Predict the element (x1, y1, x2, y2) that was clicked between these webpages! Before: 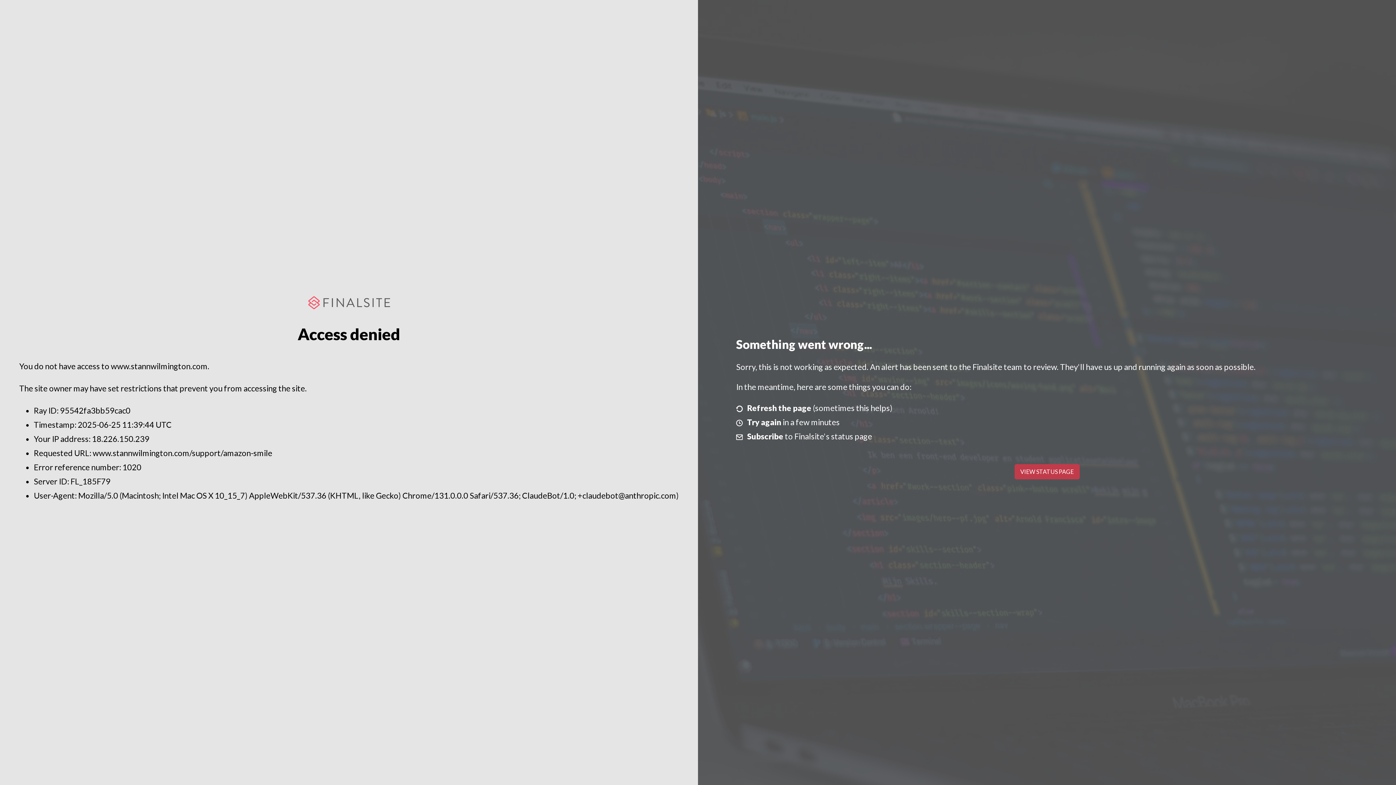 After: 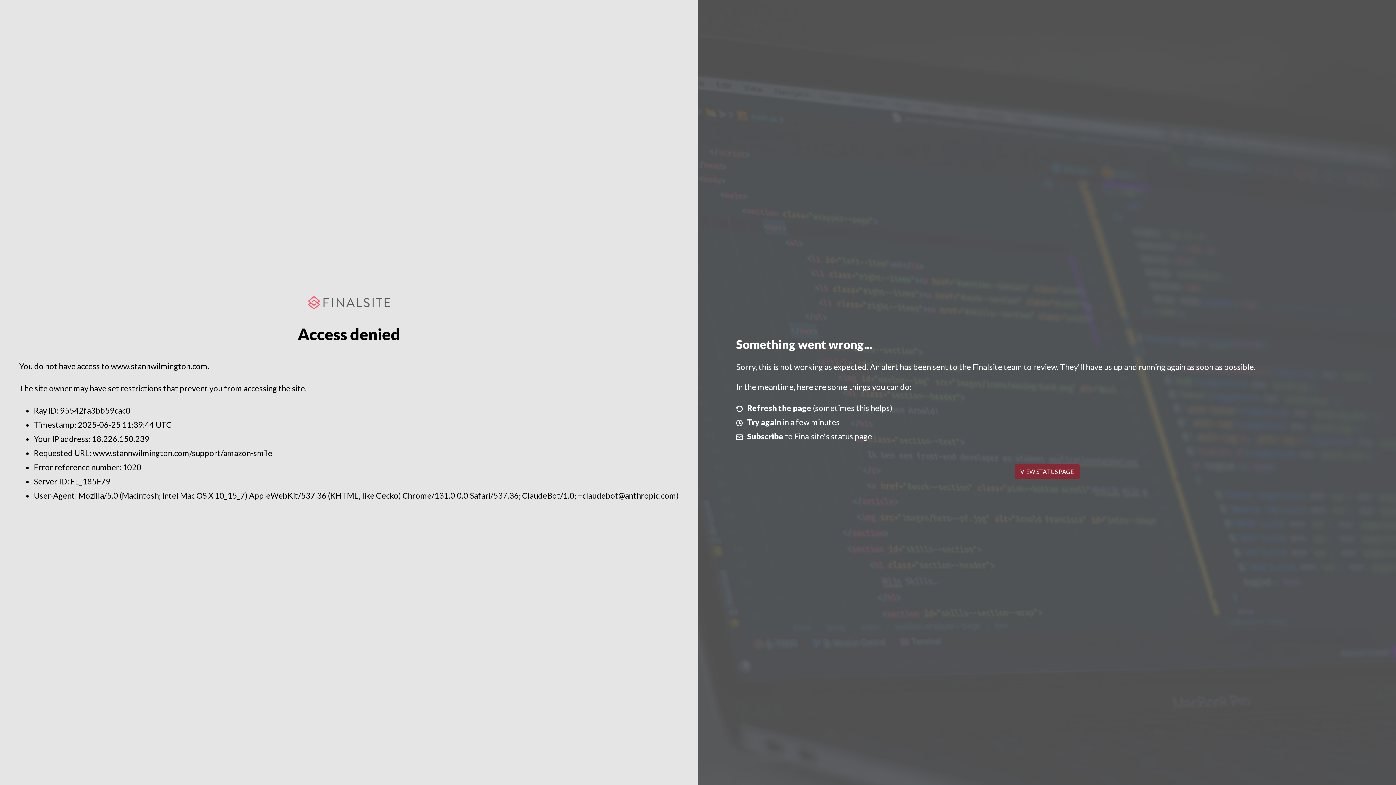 Action: label: VIEW STATUS PAGE bbox: (1014, 464, 1079, 479)